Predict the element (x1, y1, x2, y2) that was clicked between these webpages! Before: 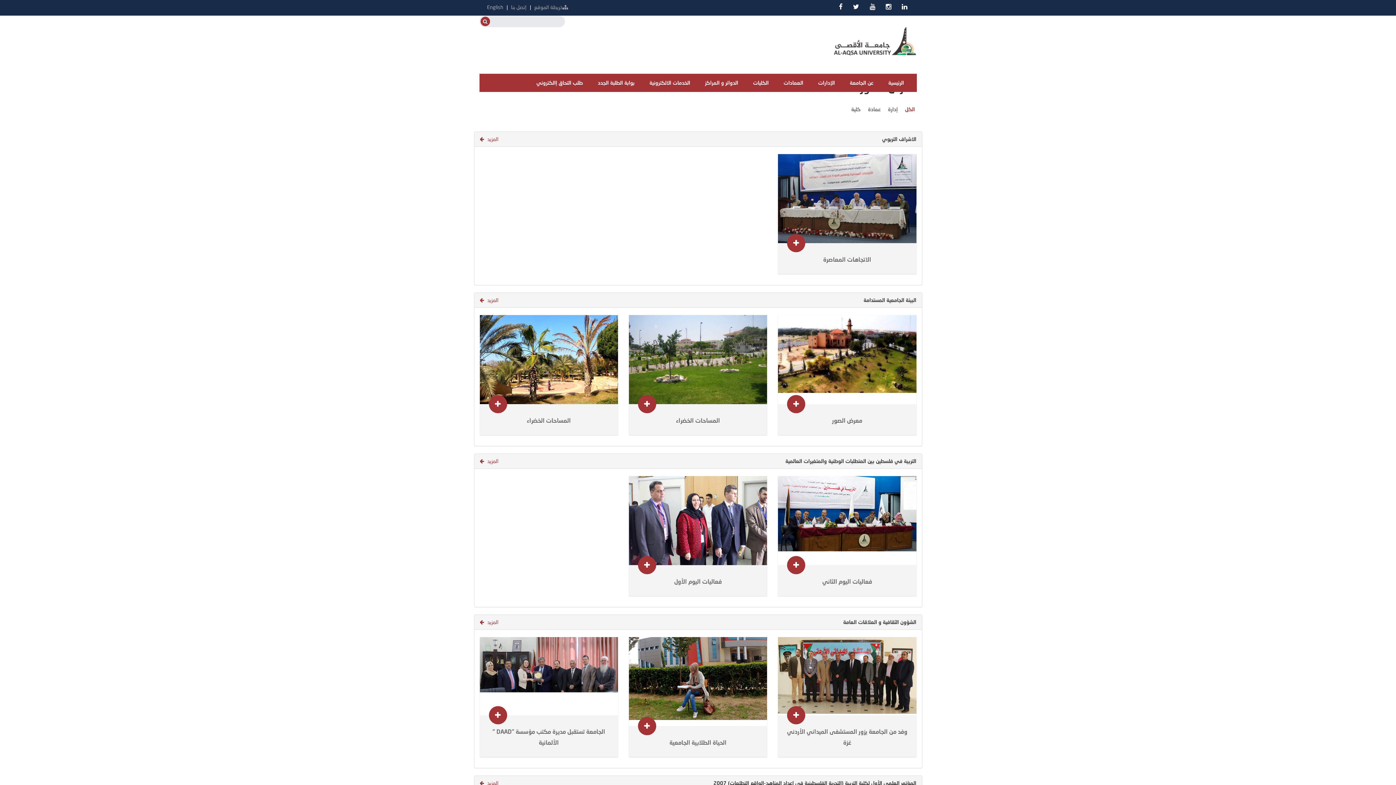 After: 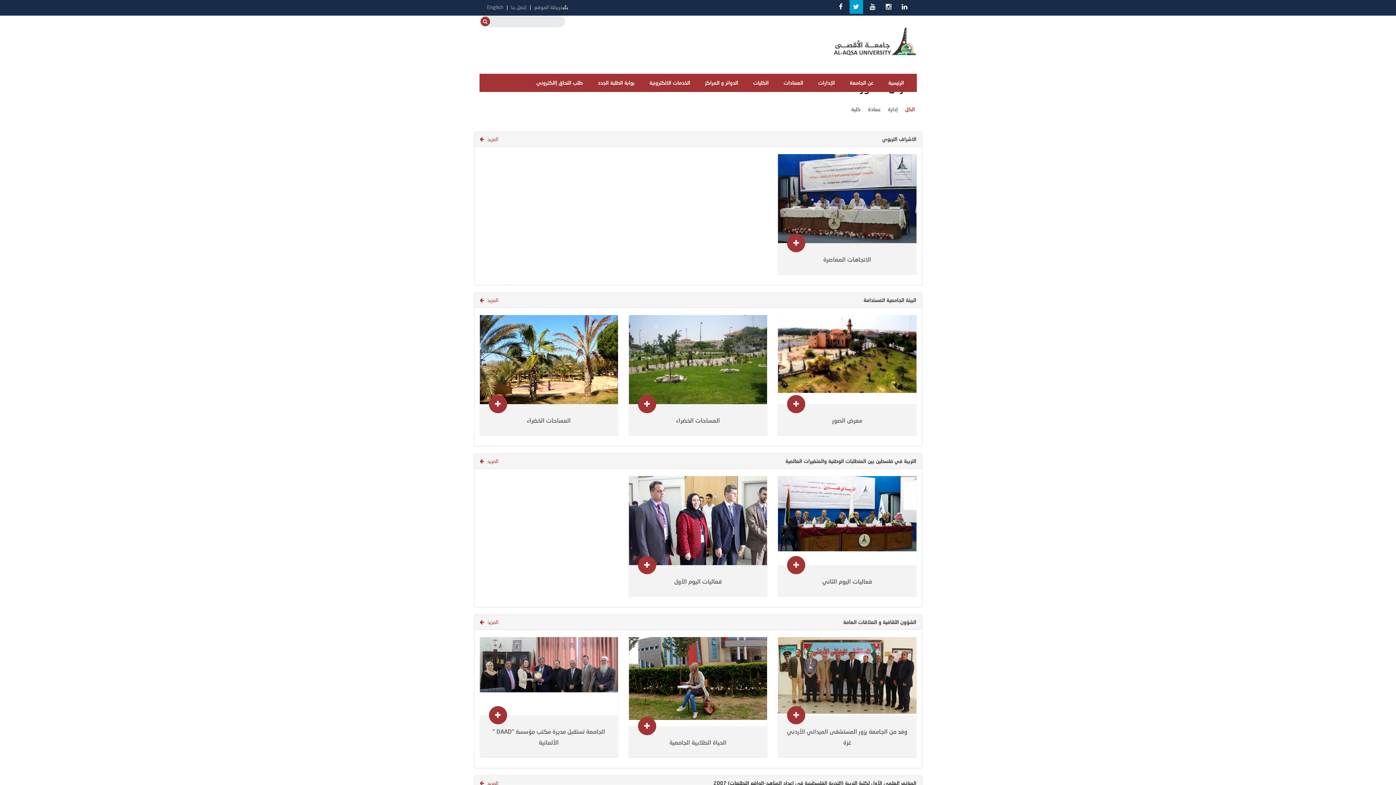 Action: bbox: (849, 0, 863, 13)